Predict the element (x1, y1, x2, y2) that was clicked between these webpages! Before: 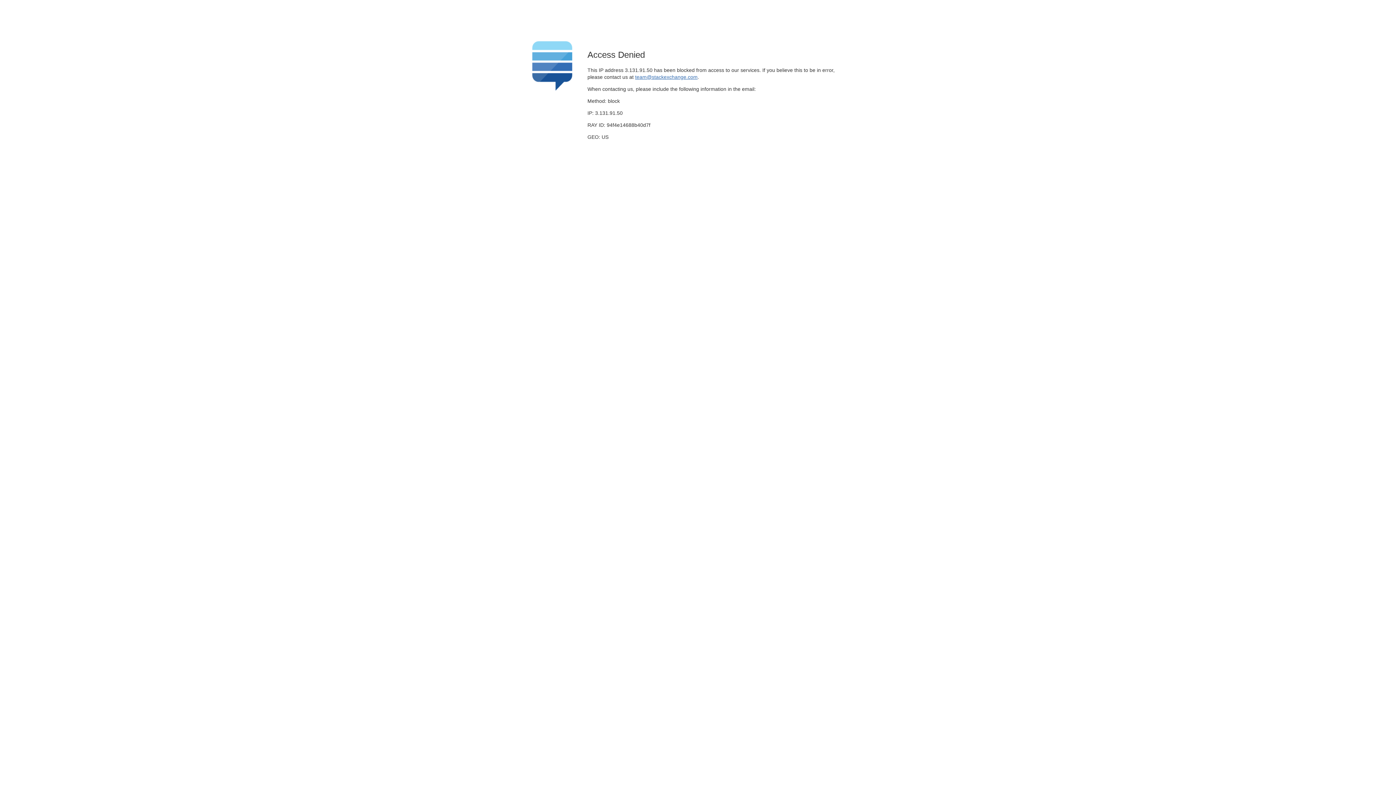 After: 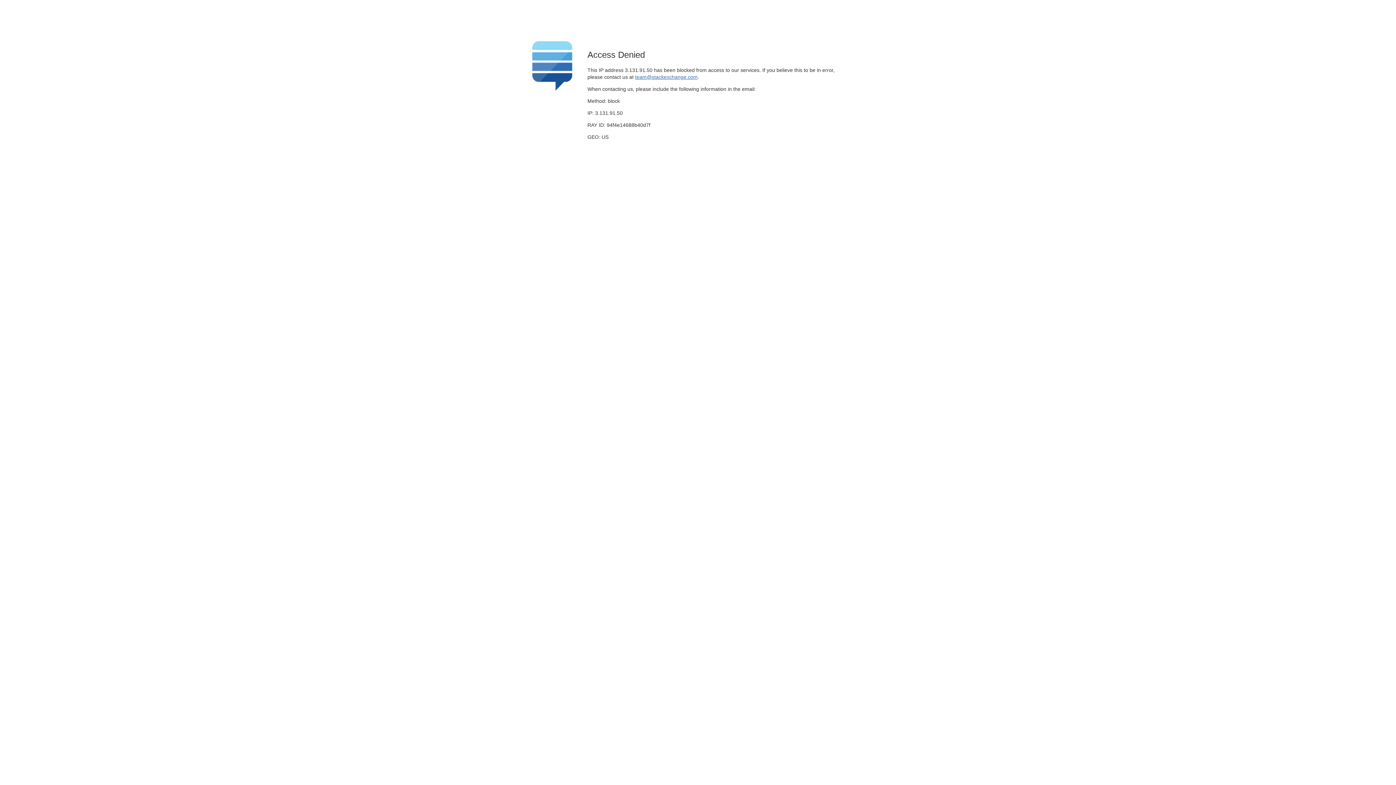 Action: bbox: (635, 74, 697, 79) label: team@stackexchange.com